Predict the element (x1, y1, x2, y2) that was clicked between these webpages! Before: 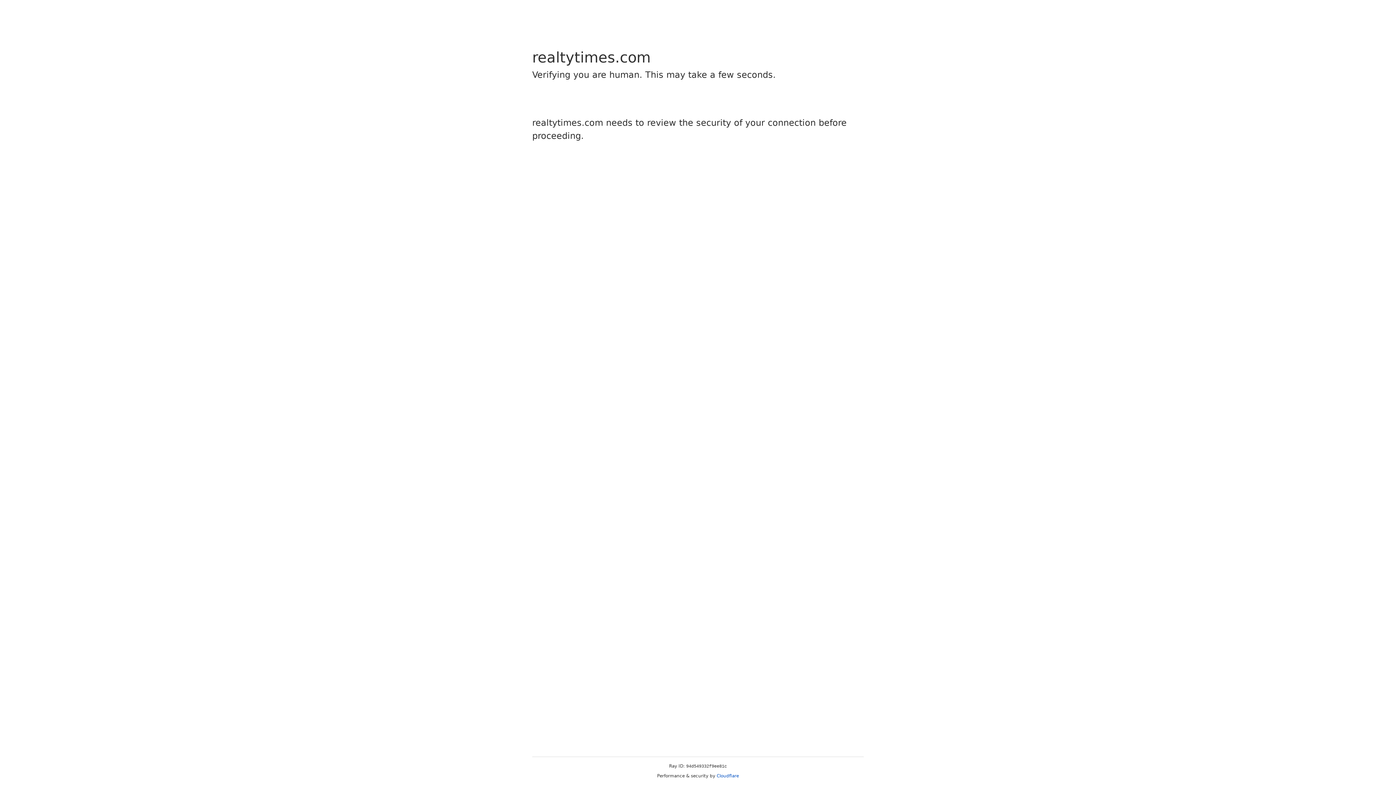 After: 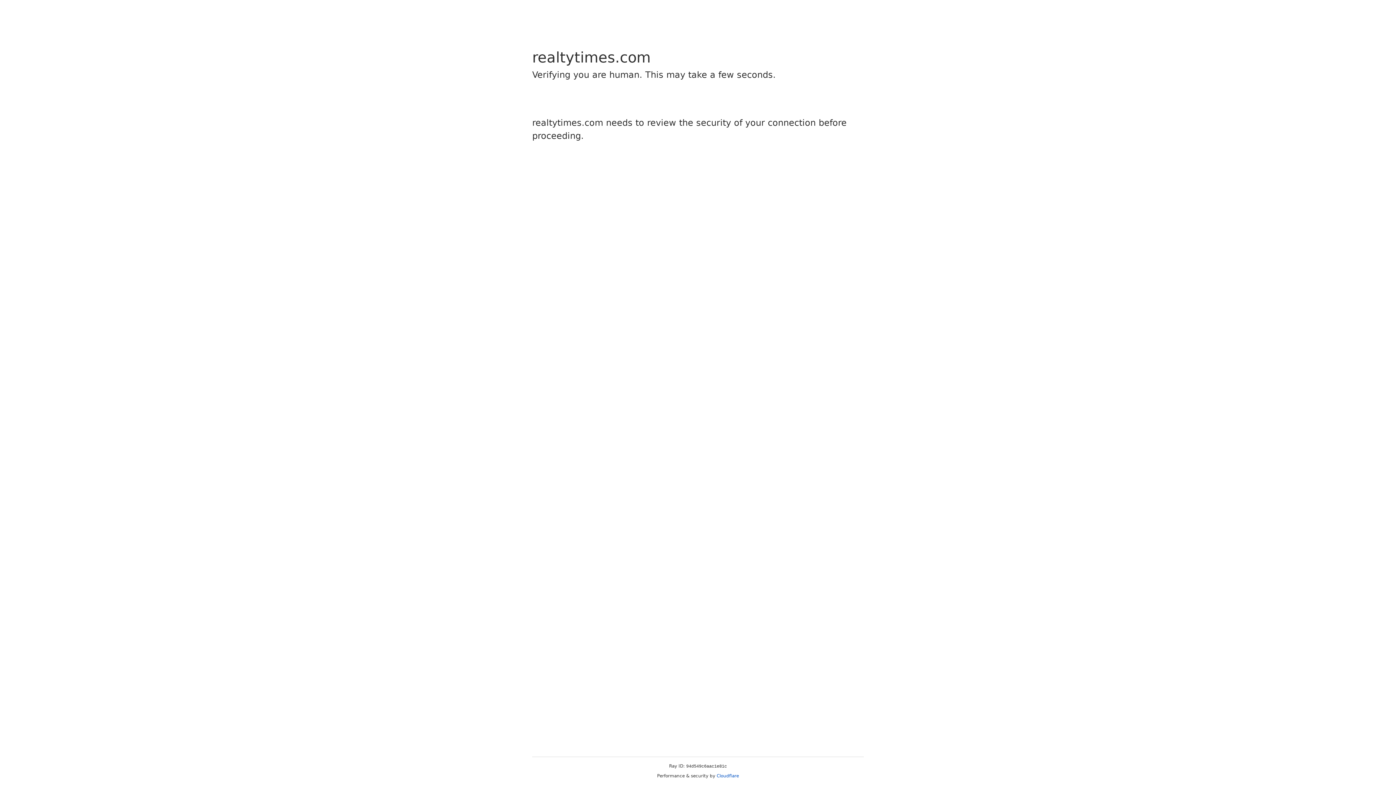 Action: label: Cloudflare bbox: (716, 773, 739, 778)